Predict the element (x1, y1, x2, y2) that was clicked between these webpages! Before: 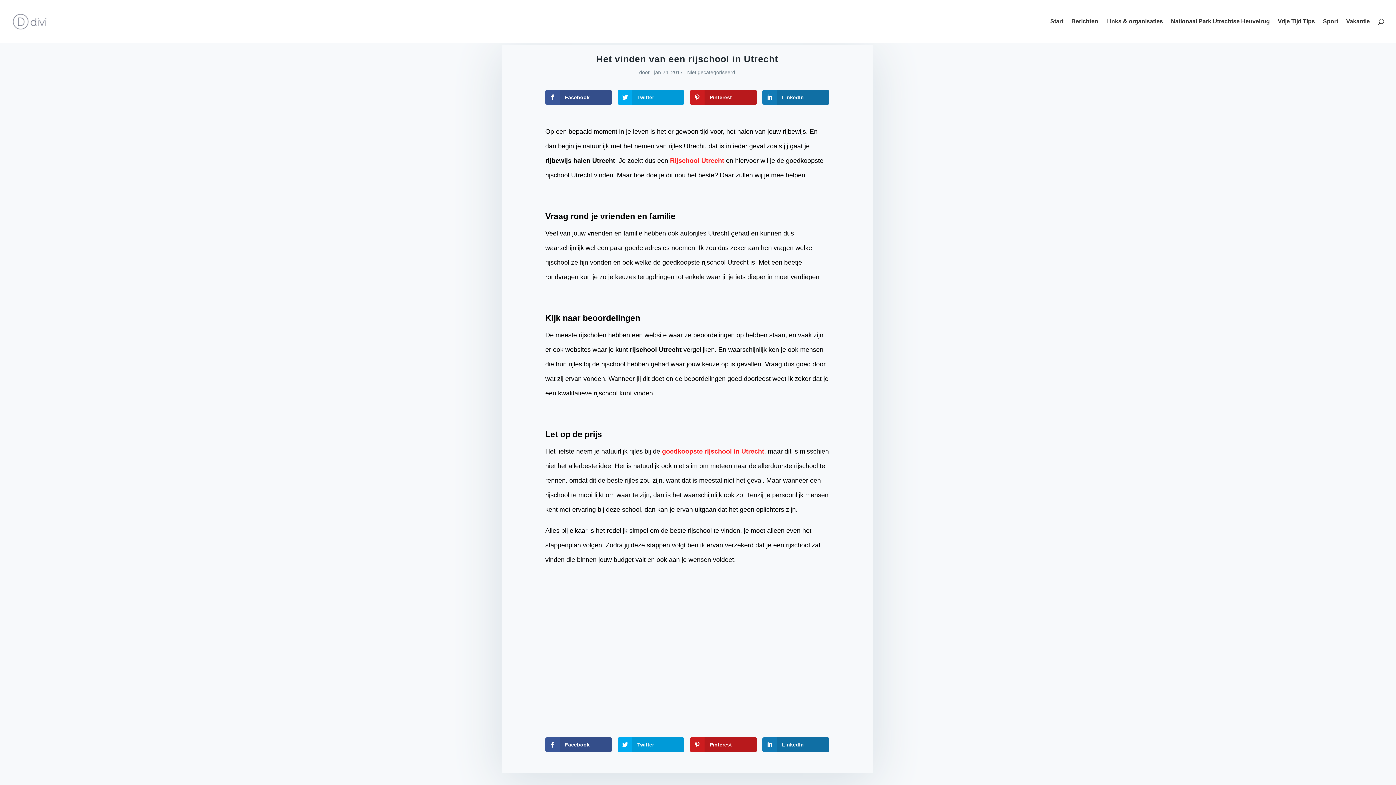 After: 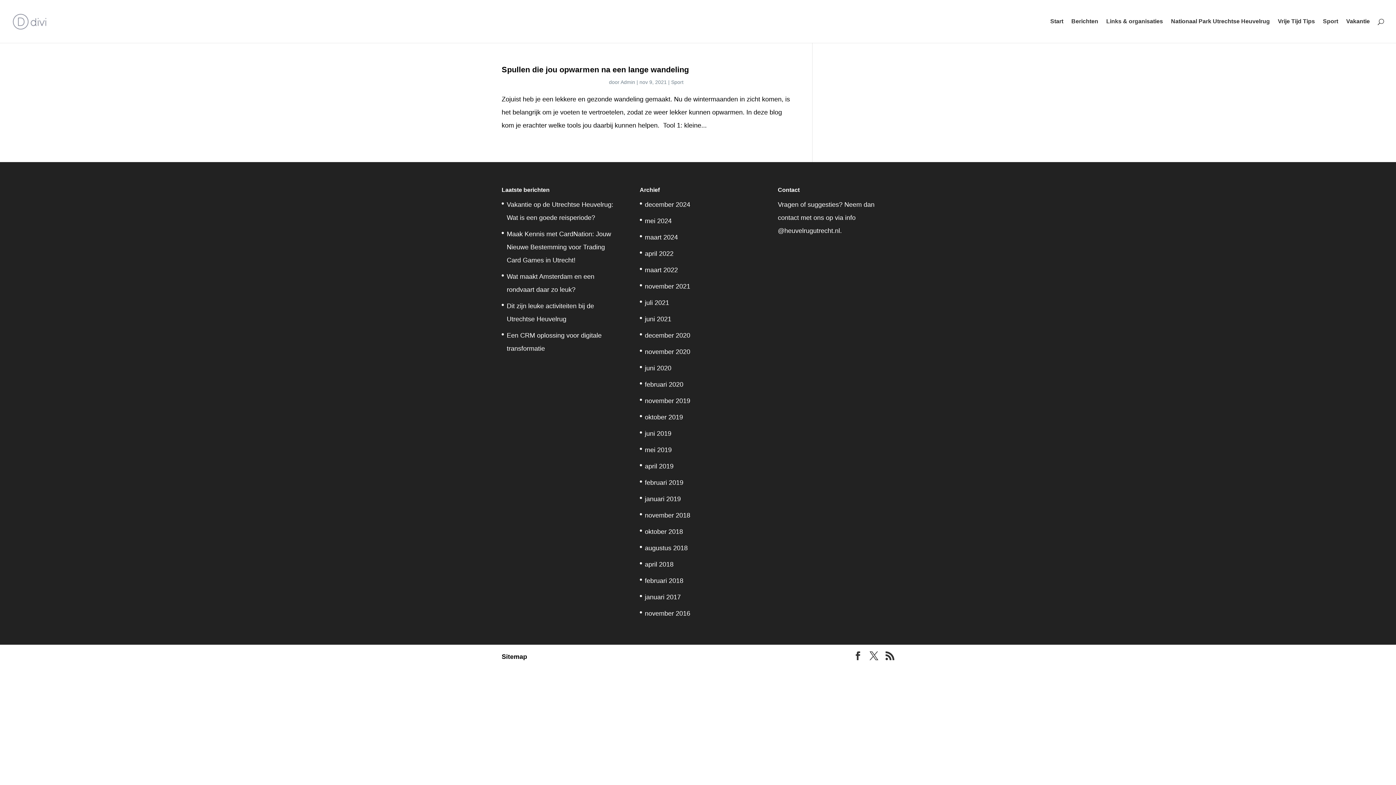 Action: bbox: (1323, 18, 1338, 42) label: Sport